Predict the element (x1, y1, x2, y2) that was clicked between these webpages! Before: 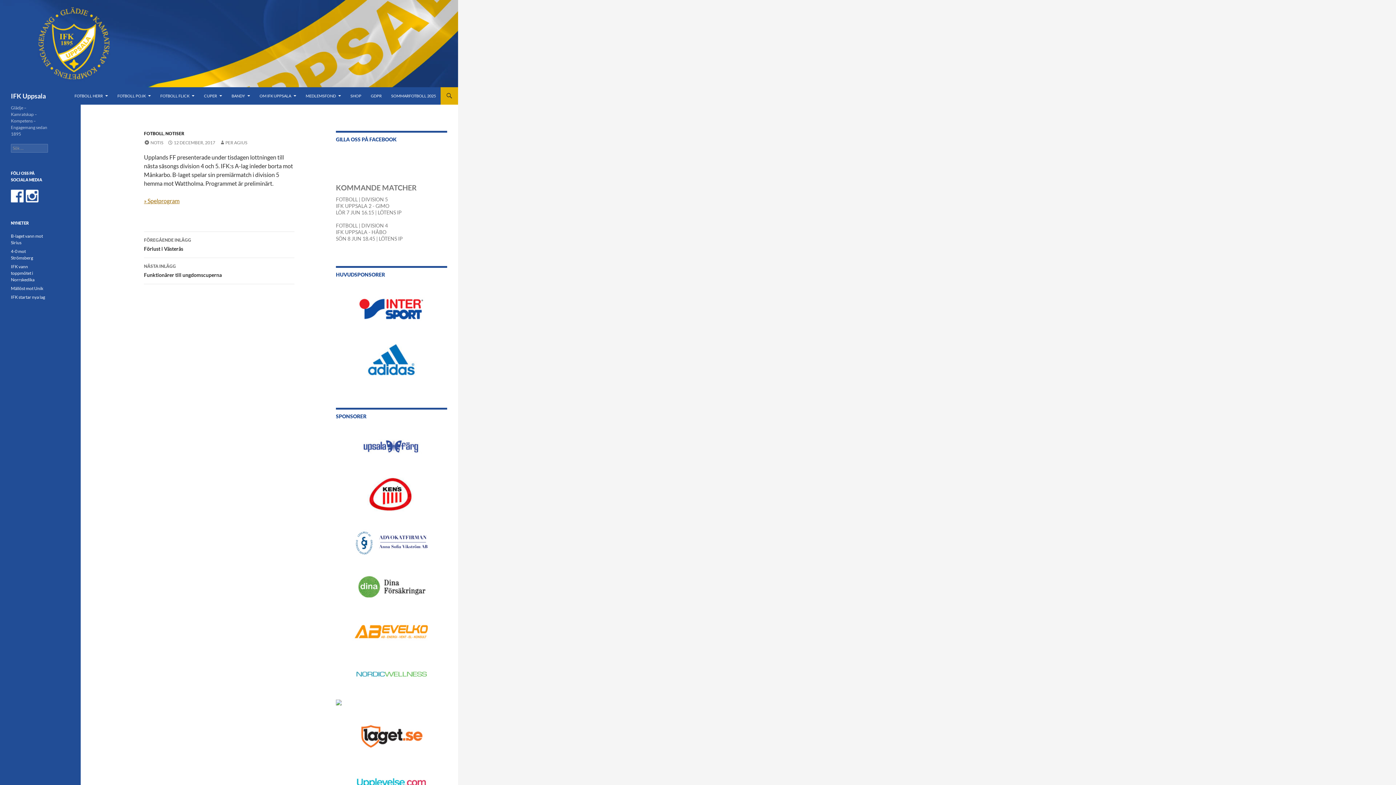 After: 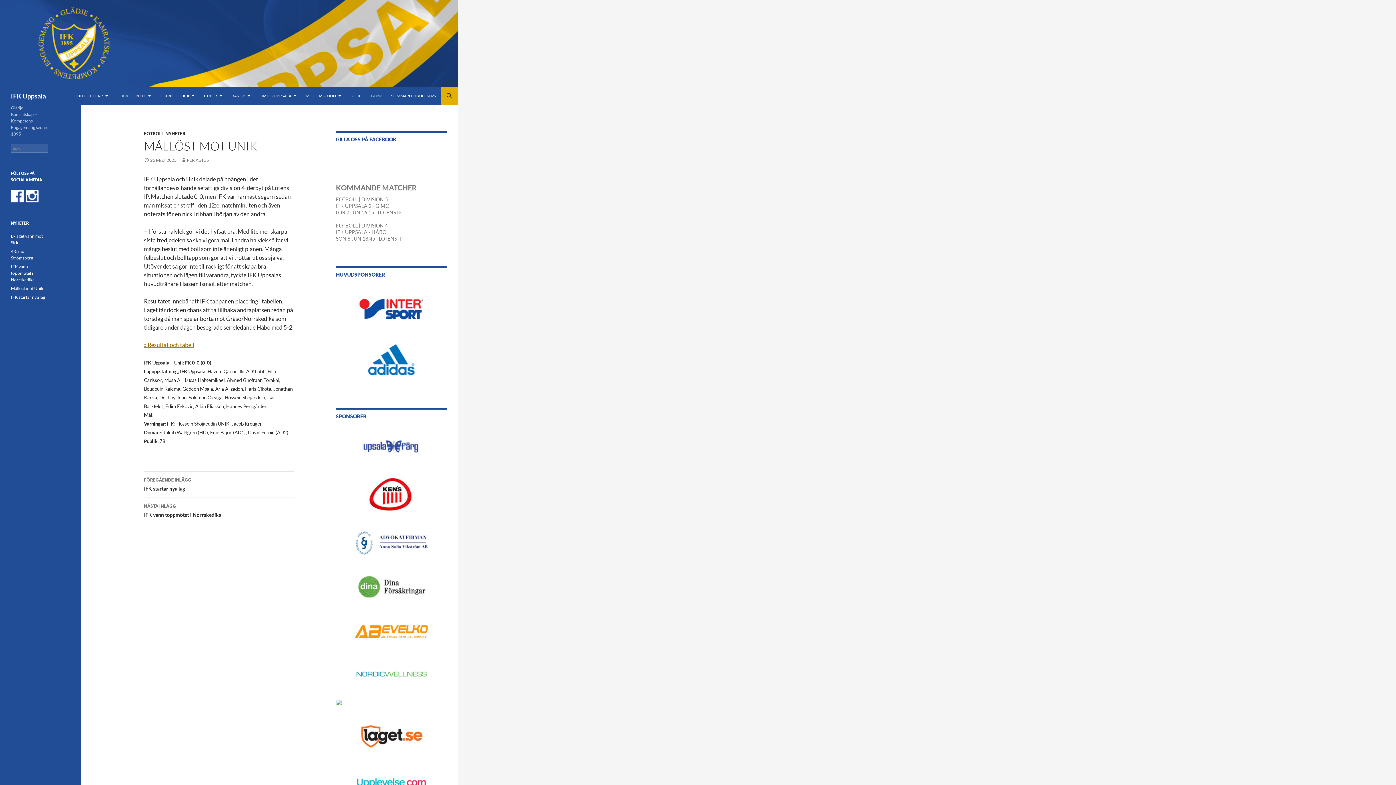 Action: bbox: (10, 285, 43, 291) label: Mållöst mot Unik